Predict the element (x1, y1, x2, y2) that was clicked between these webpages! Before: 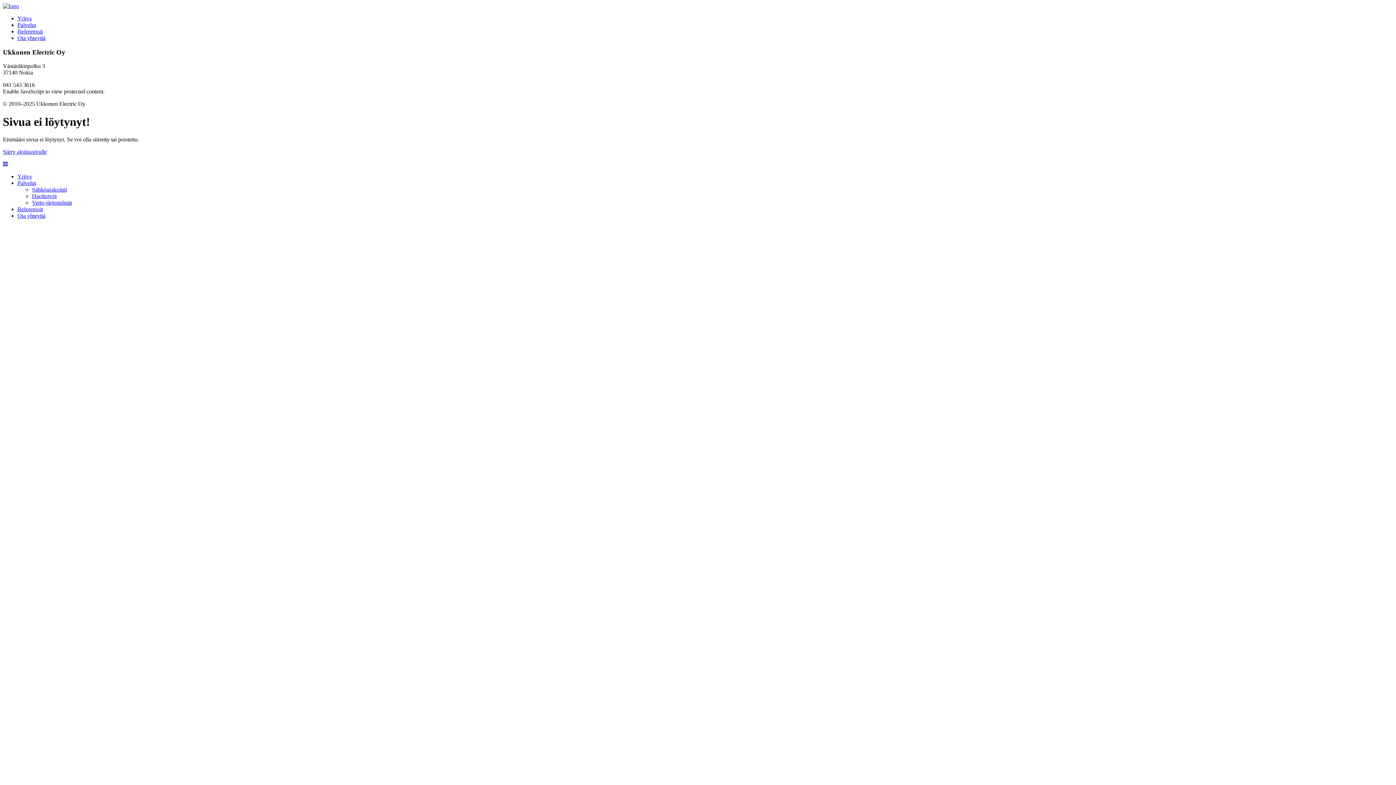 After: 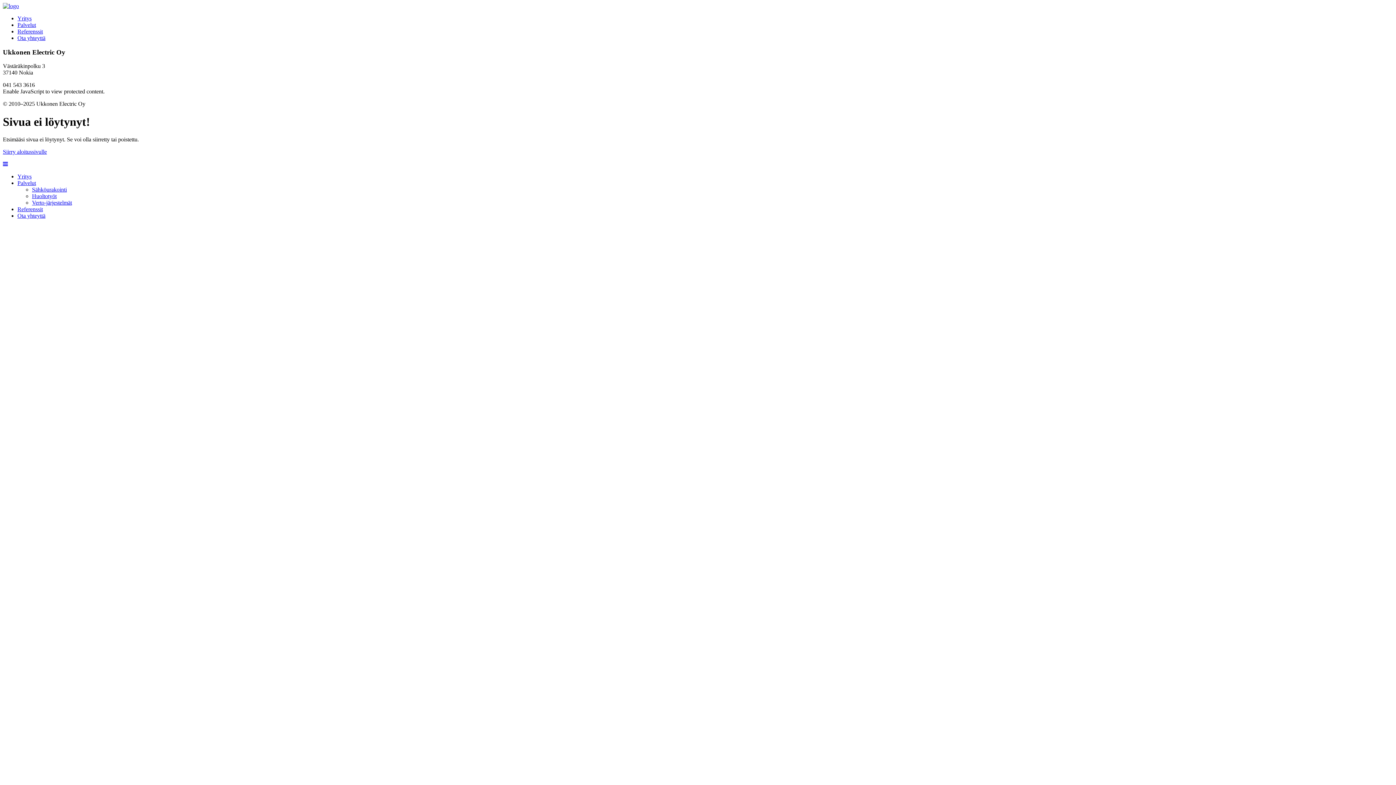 Action: bbox: (2, 161, 8, 167)